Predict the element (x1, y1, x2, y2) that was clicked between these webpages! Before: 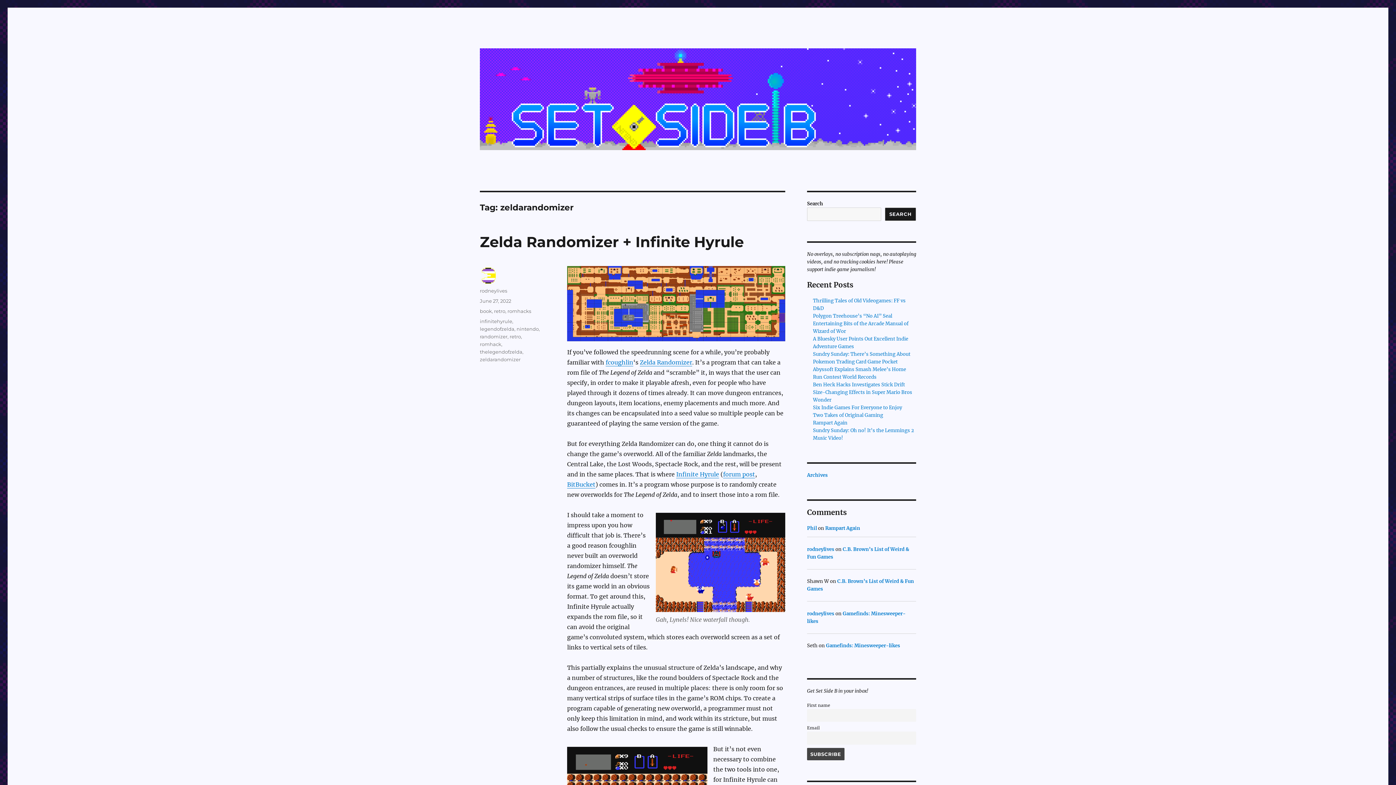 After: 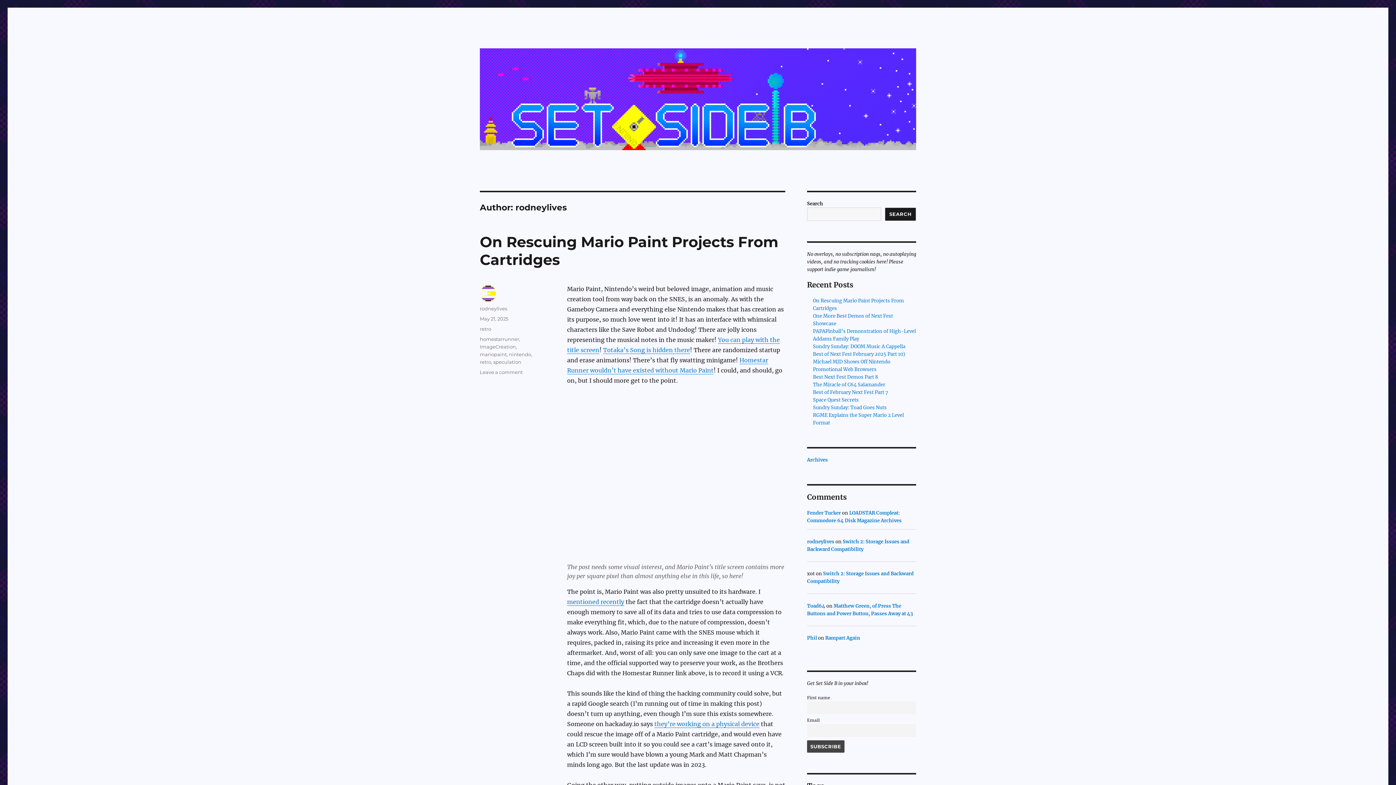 Action: bbox: (807, 610, 834, 617) label: rodneylives